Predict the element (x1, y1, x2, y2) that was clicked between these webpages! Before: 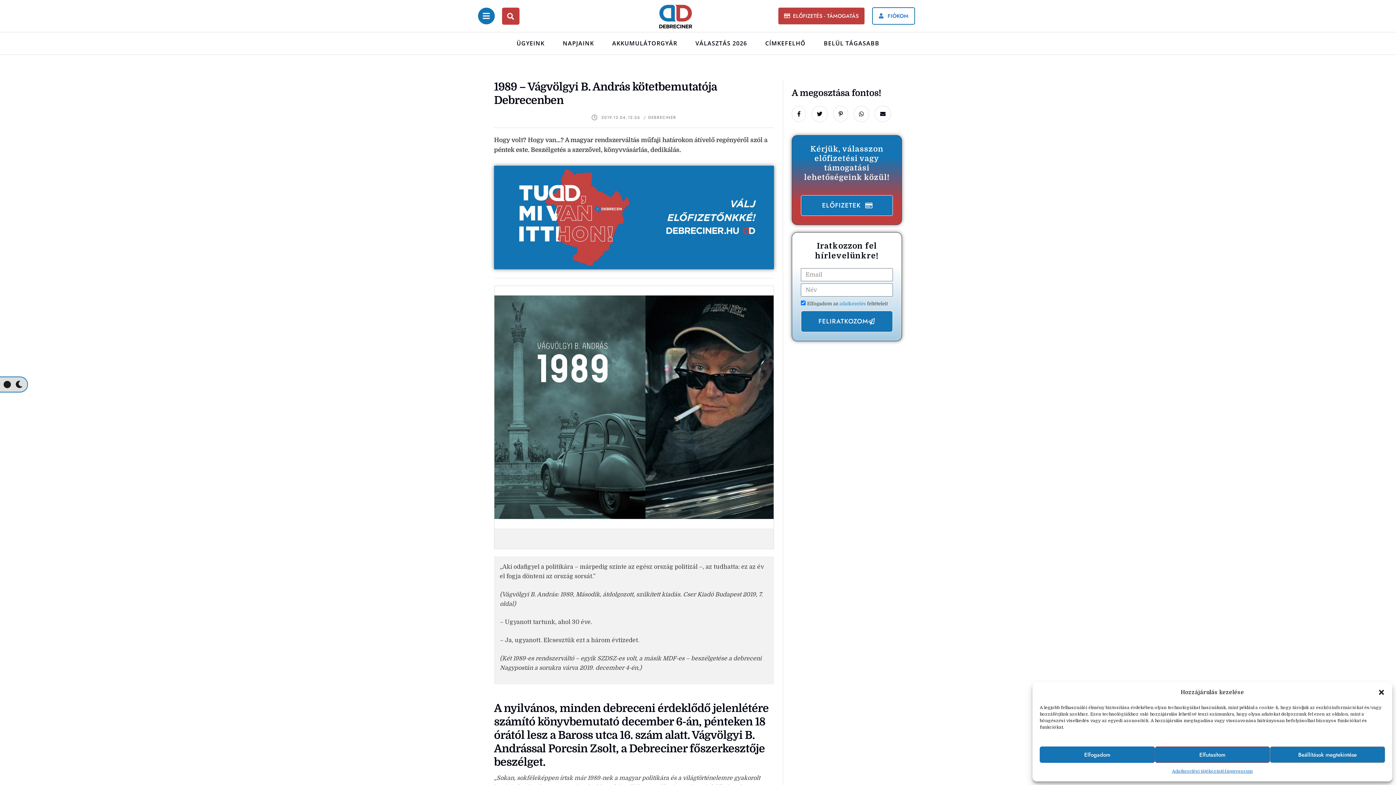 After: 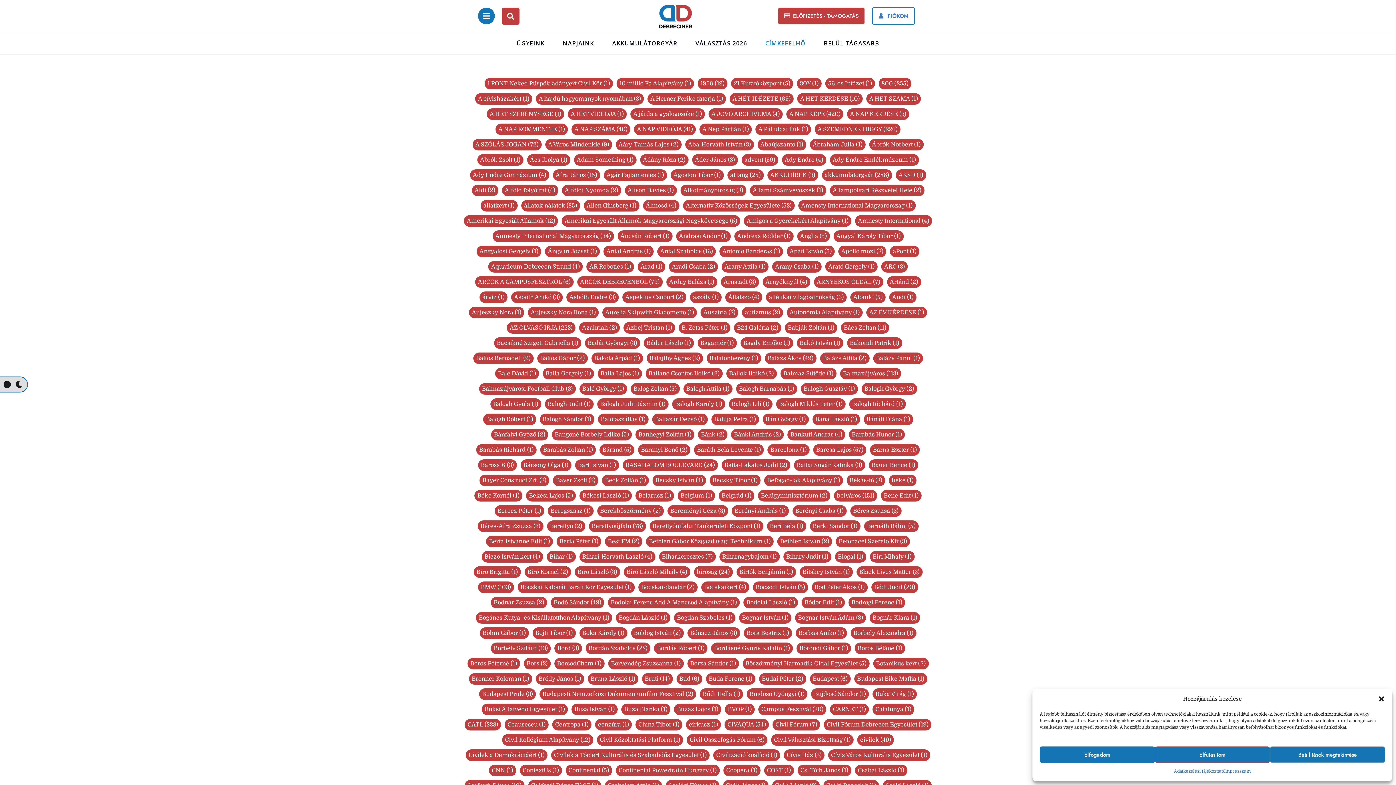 Action: label: Menu item bbox: (761, 37, 810, 49)